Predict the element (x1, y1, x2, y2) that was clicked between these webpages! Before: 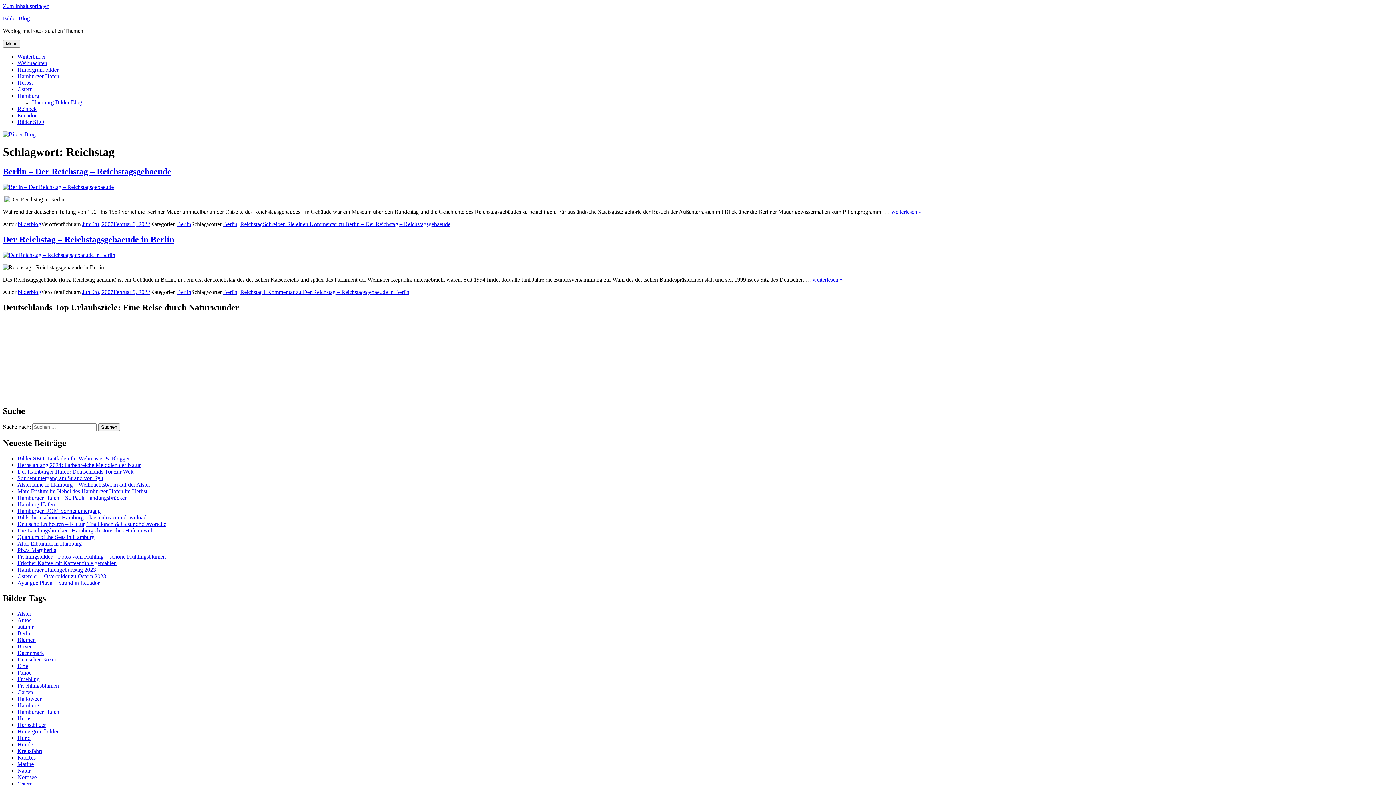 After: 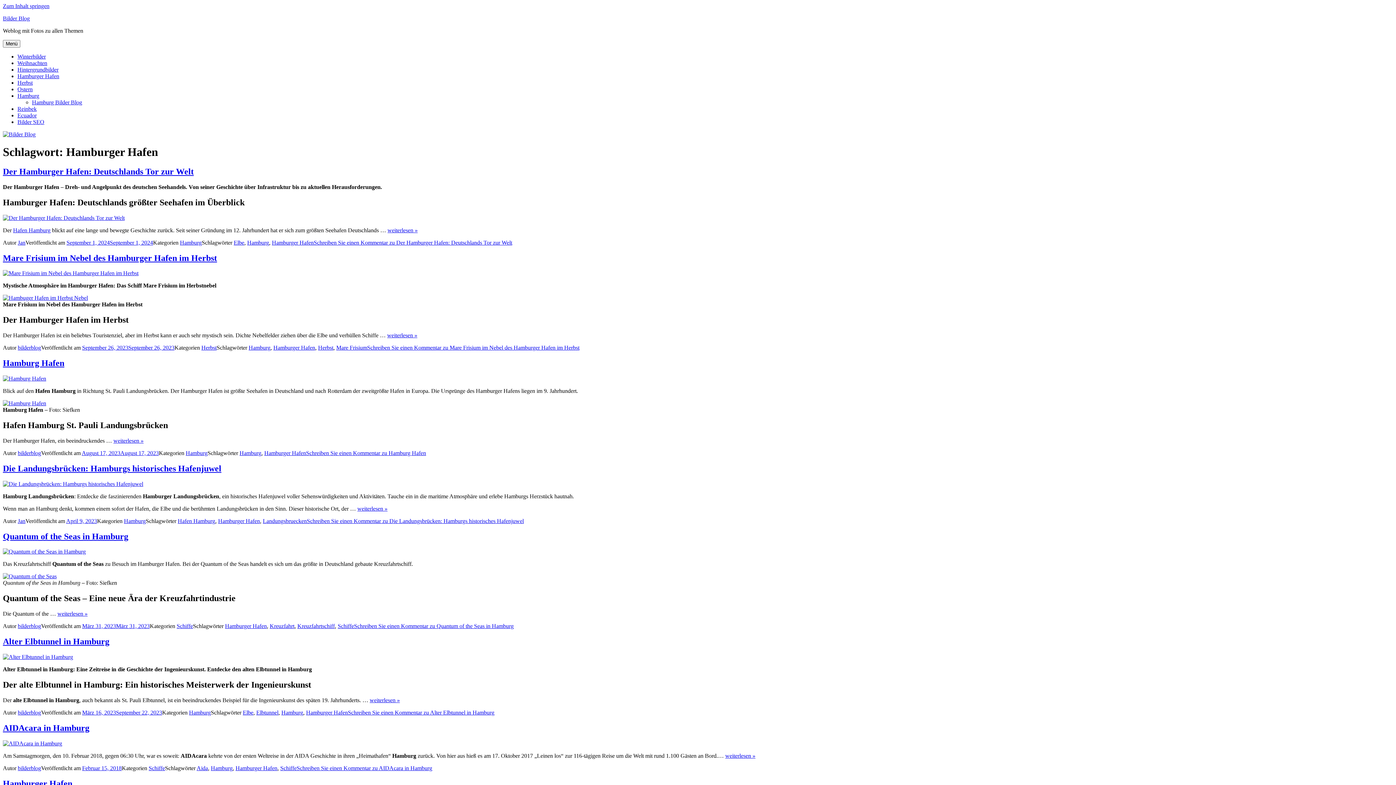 Action: bbox: (17, 709, 59, 715) label: Hamburger Hafen